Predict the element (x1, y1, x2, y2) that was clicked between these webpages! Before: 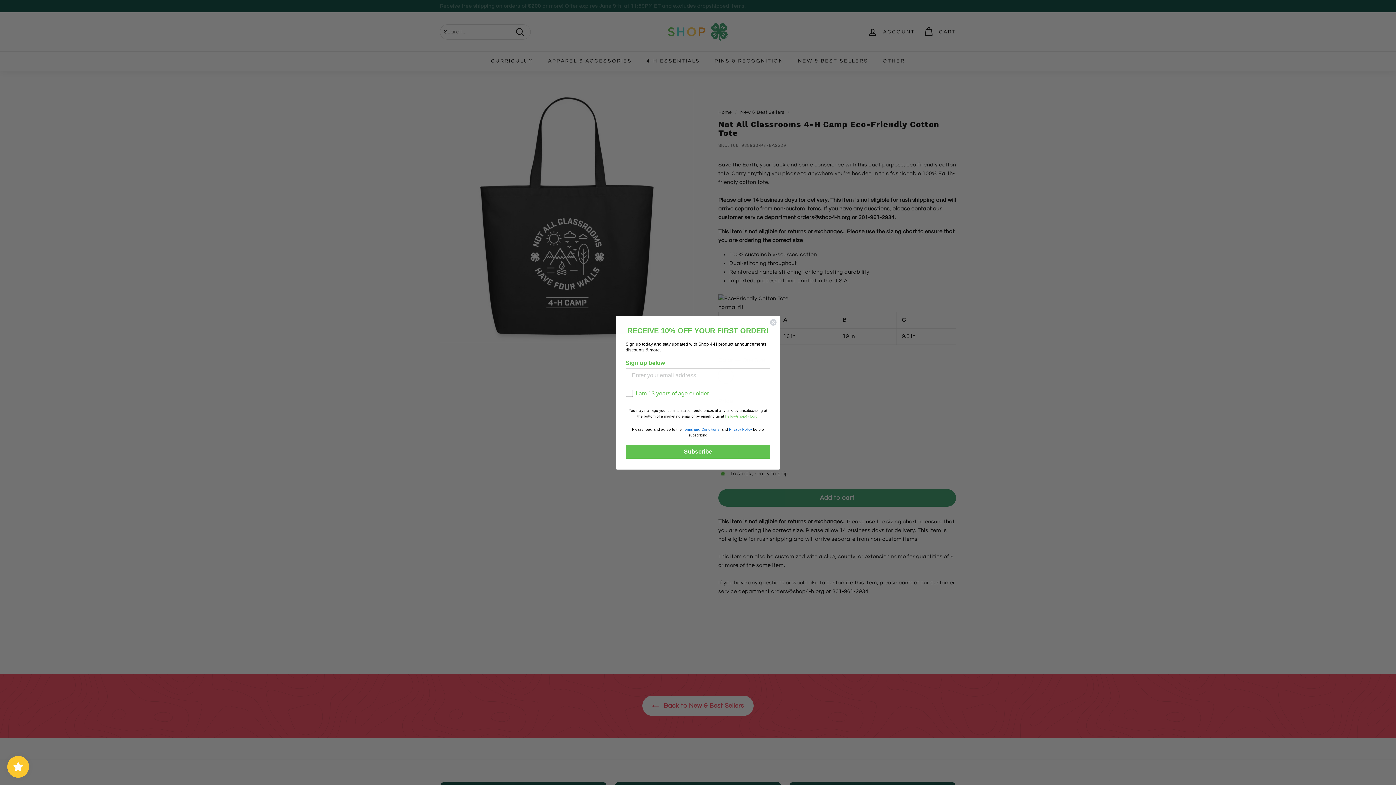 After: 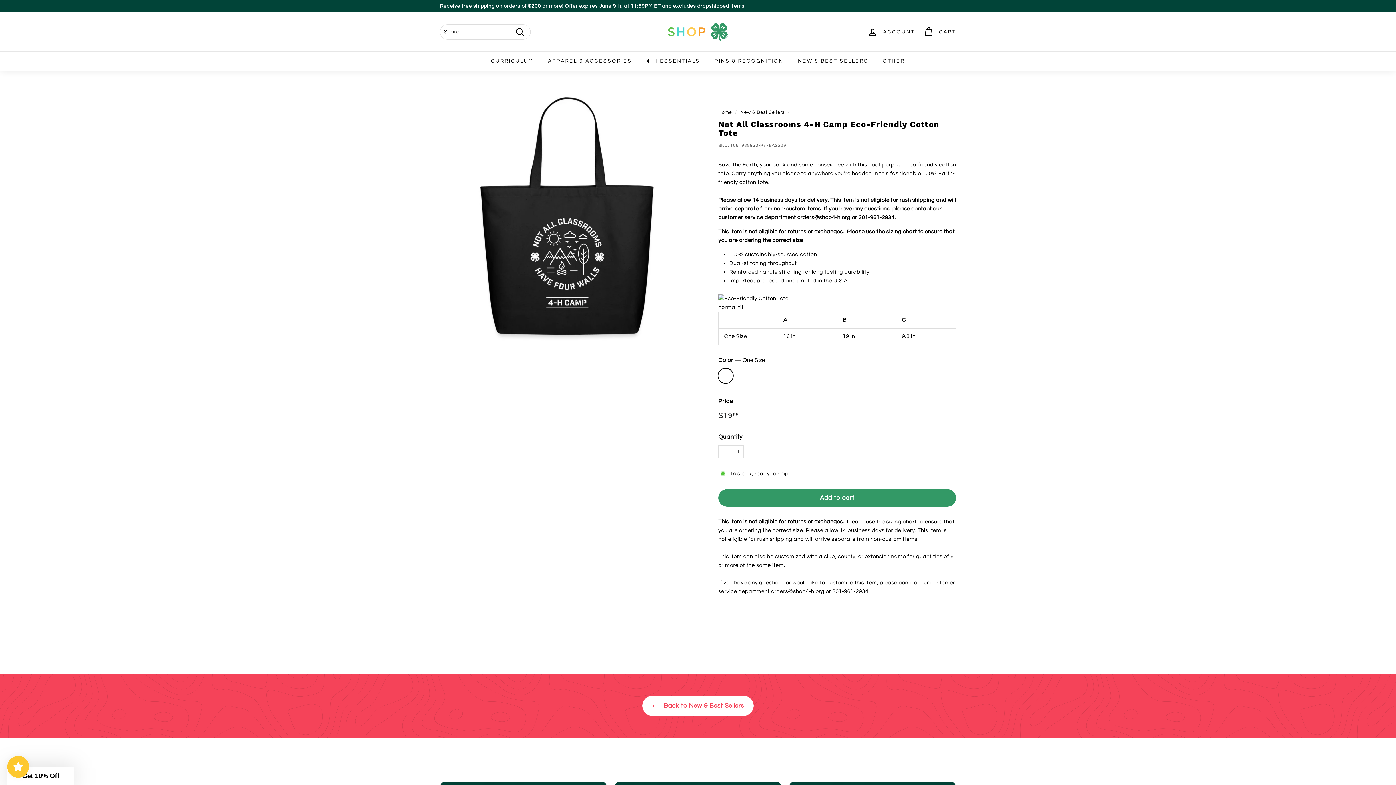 Action: label: Close dialog bbox: (769, 318, 777, 326)